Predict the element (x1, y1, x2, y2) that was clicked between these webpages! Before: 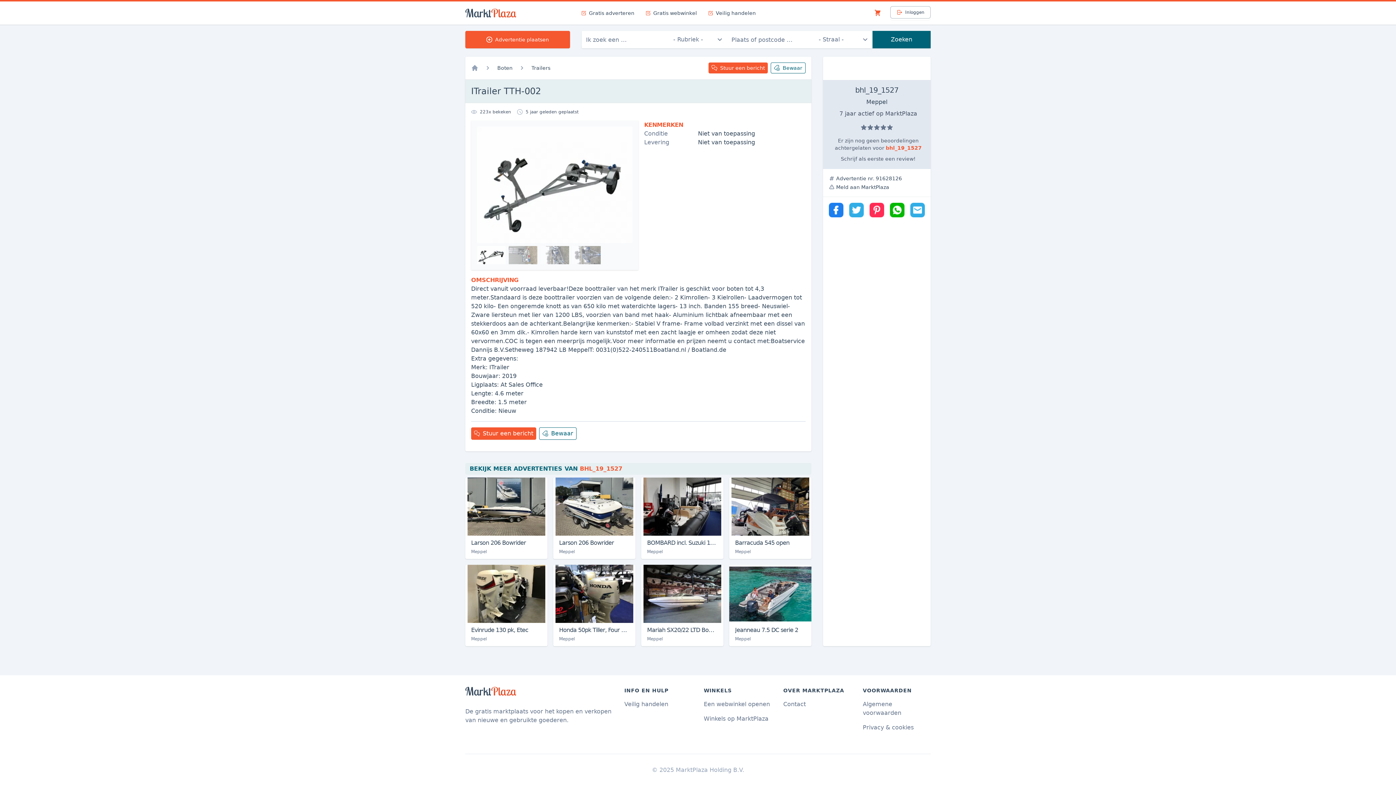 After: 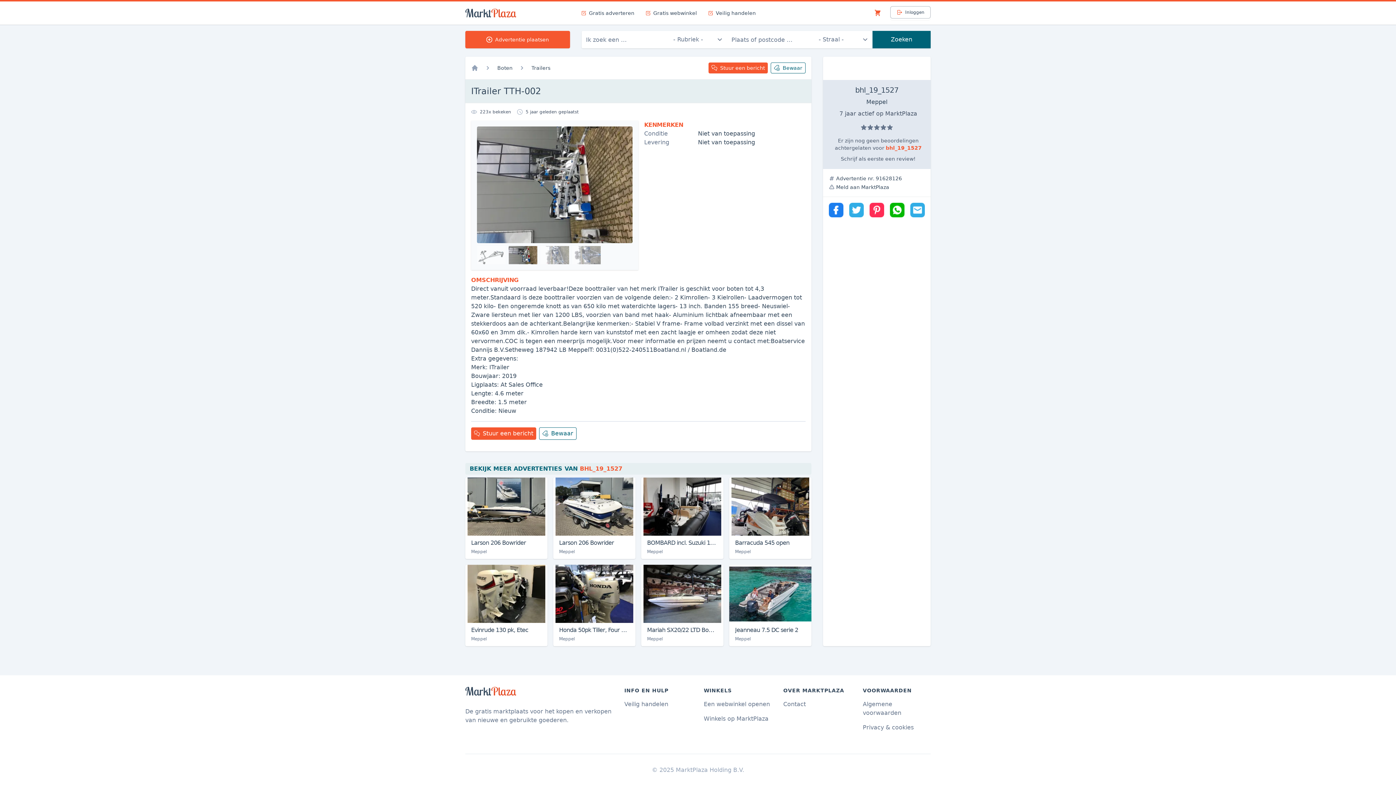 Action: bbox: (508, 246, 537, 264) label: Bekijk afbeelding 2